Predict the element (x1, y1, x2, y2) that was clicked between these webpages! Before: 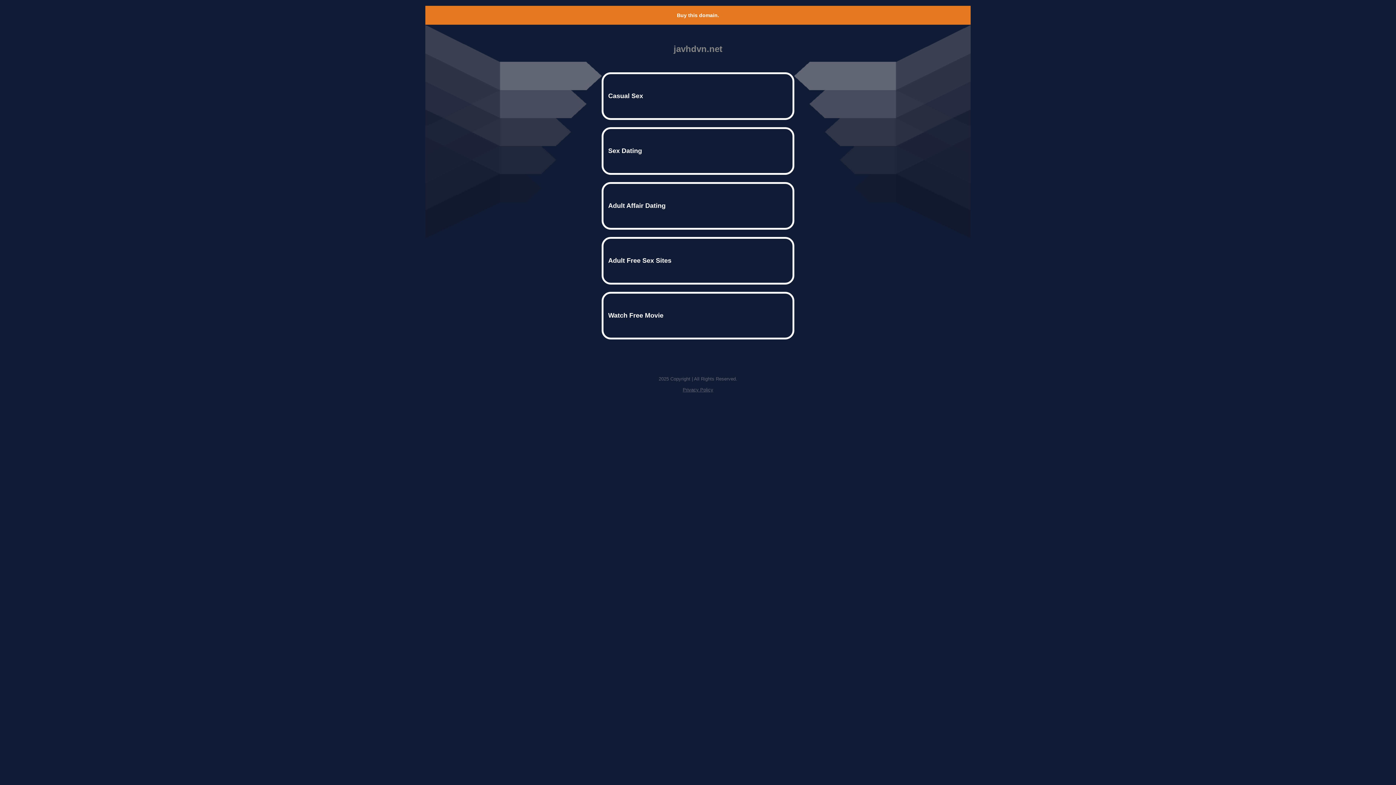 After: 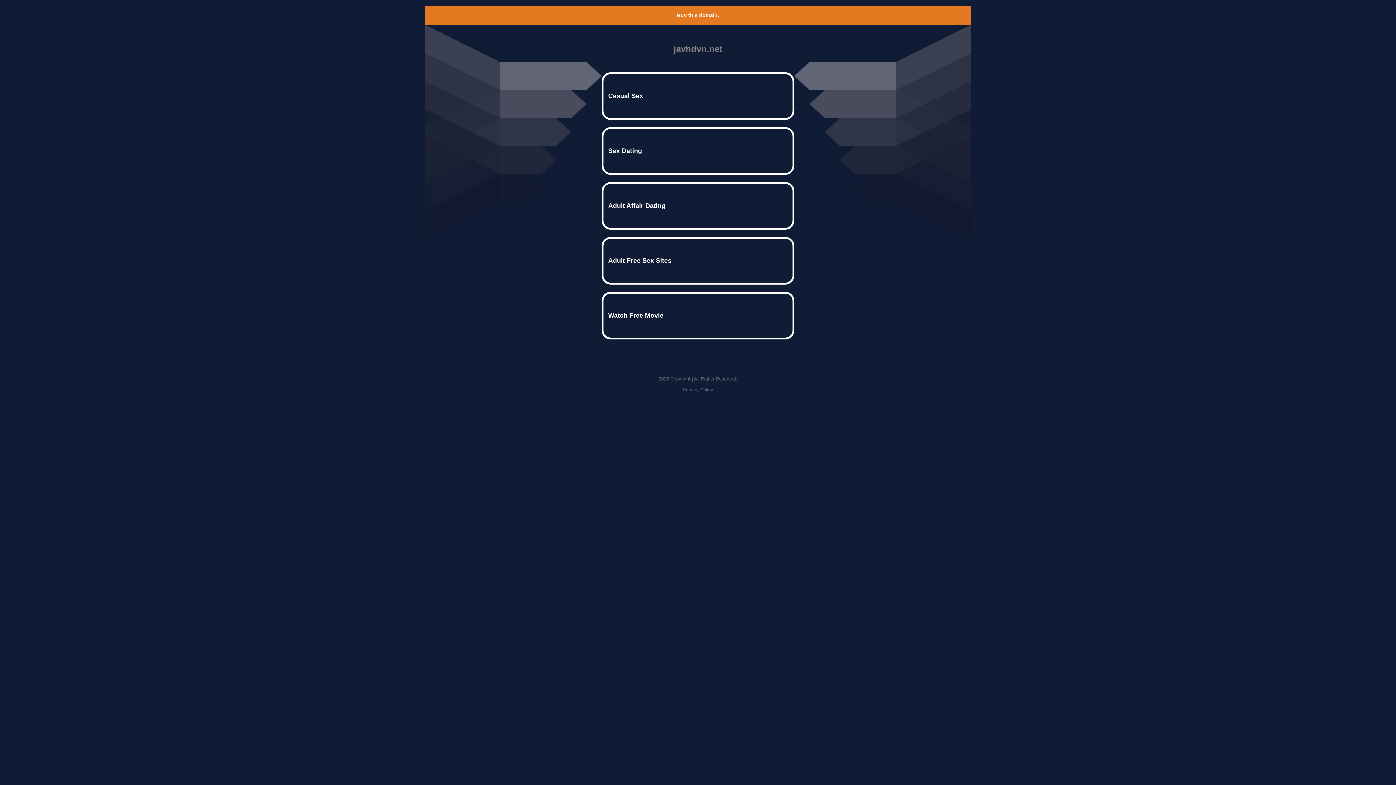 Action: bbox: (677, 12, 719, 18) label: Buy this domain.